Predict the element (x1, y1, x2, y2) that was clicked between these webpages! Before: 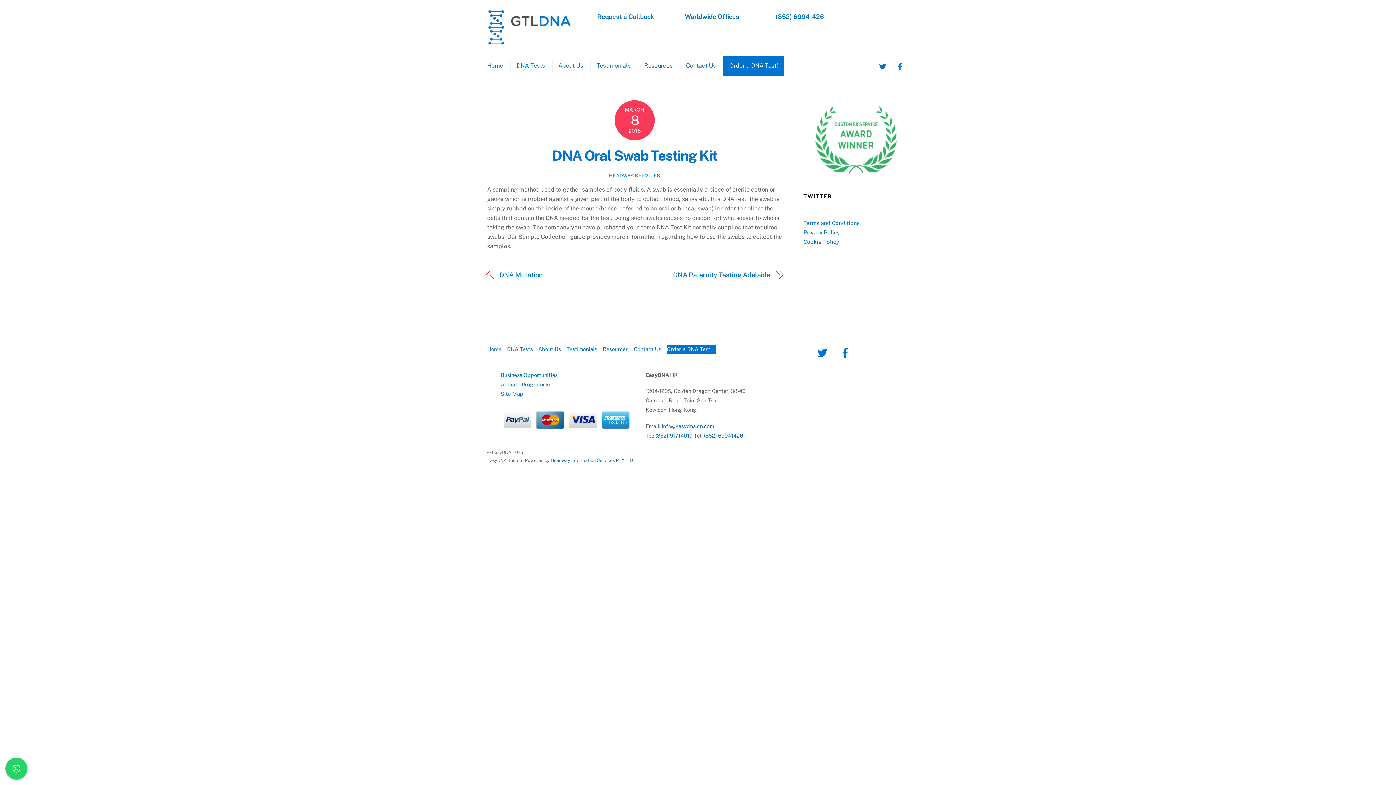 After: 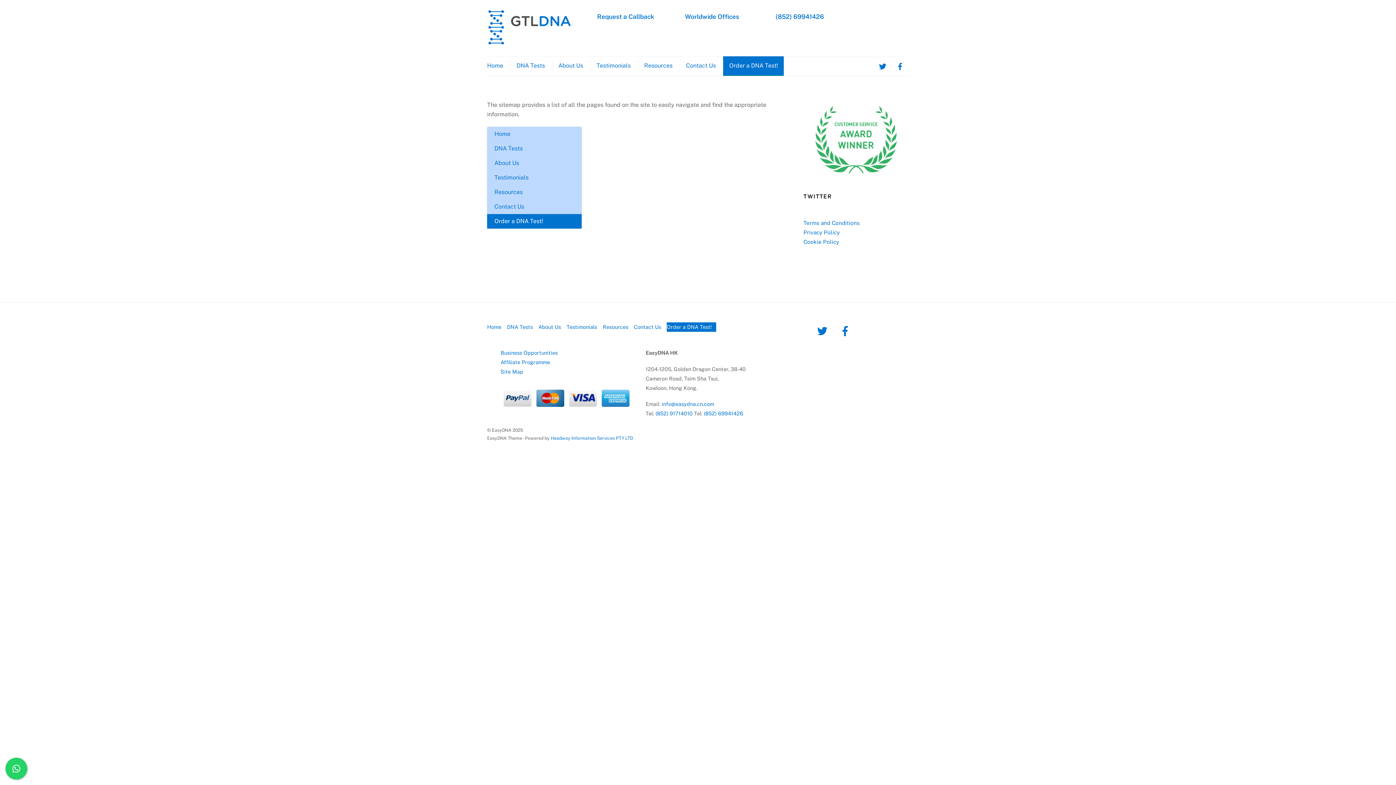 Action: label: Site Map bbox: (500, 390, 523, 396)